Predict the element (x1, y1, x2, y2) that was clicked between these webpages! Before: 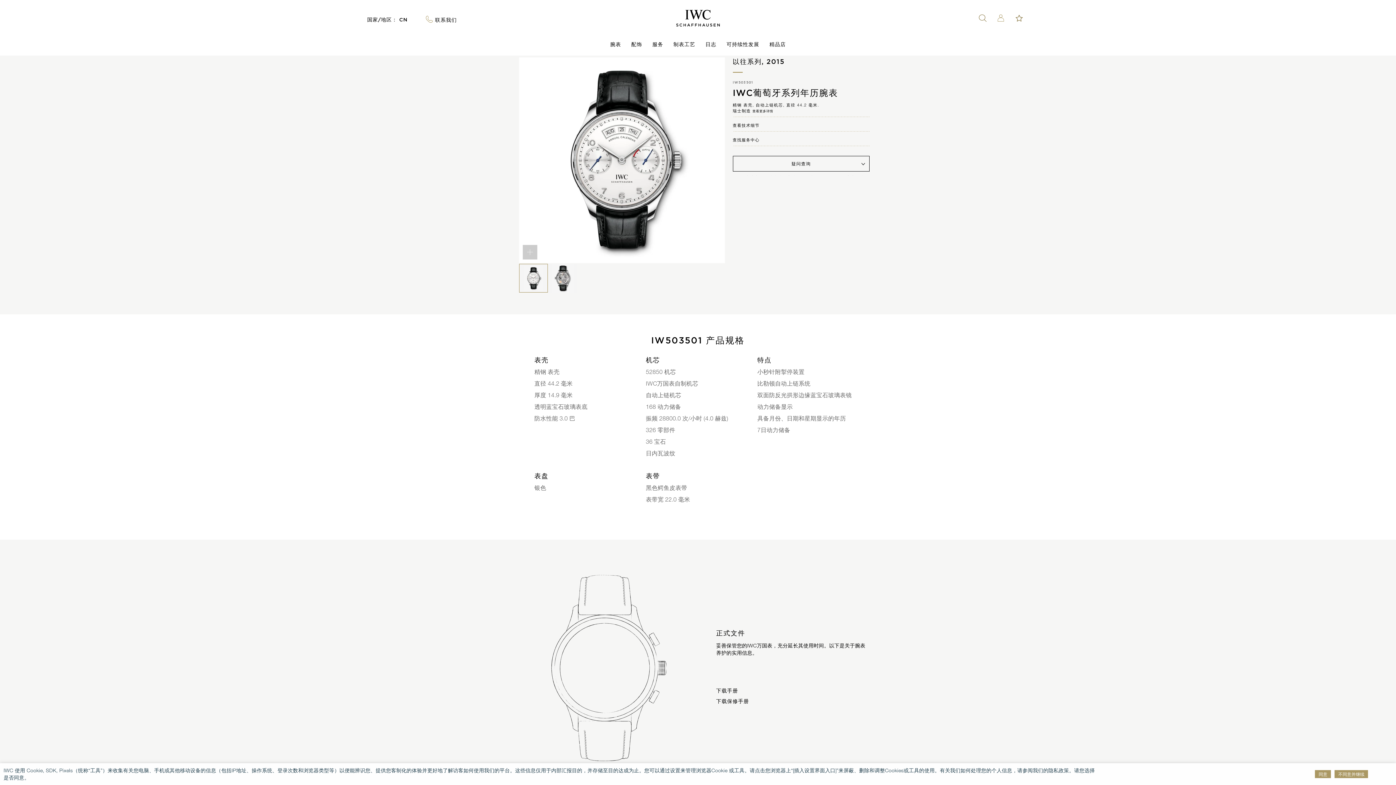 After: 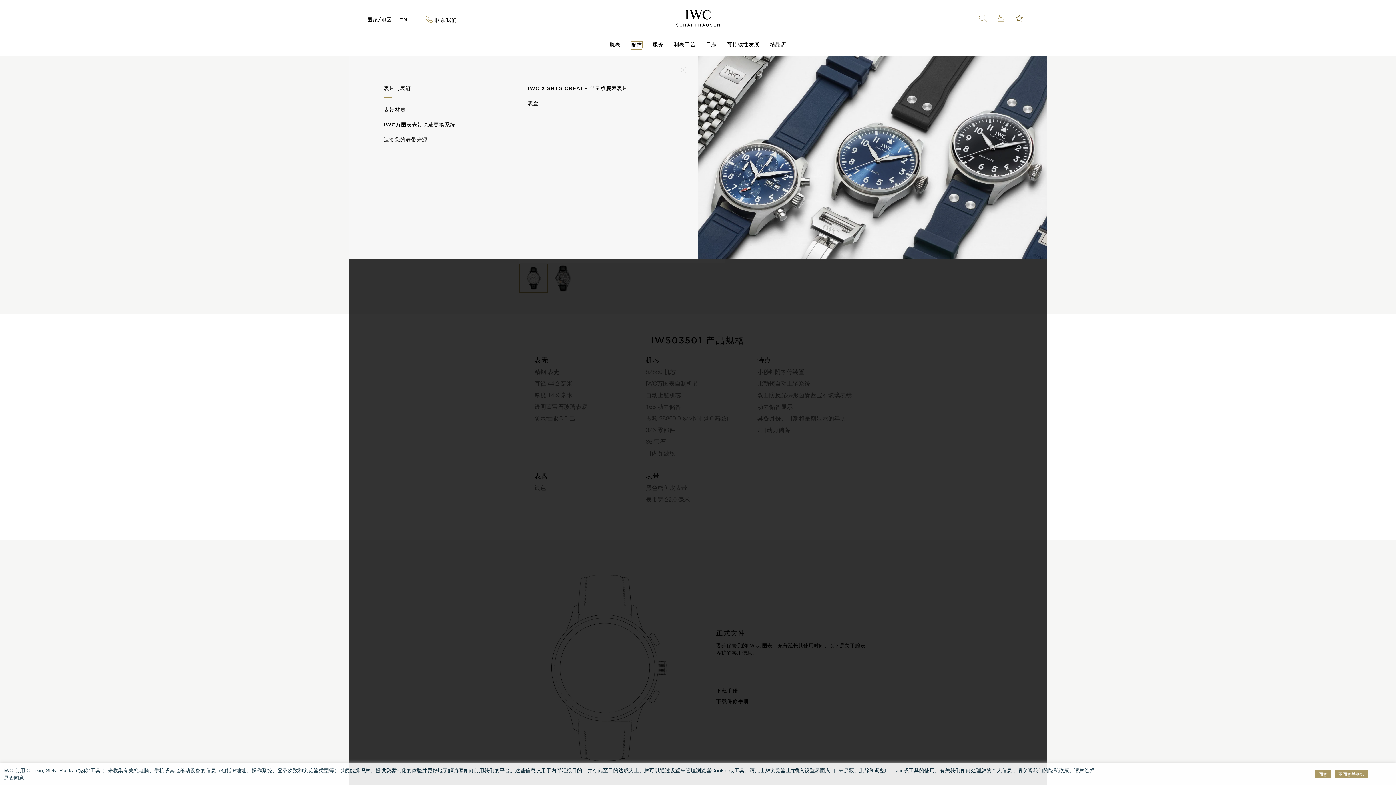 Action: bbox: (631, 41, 642, 47) label: 配饰